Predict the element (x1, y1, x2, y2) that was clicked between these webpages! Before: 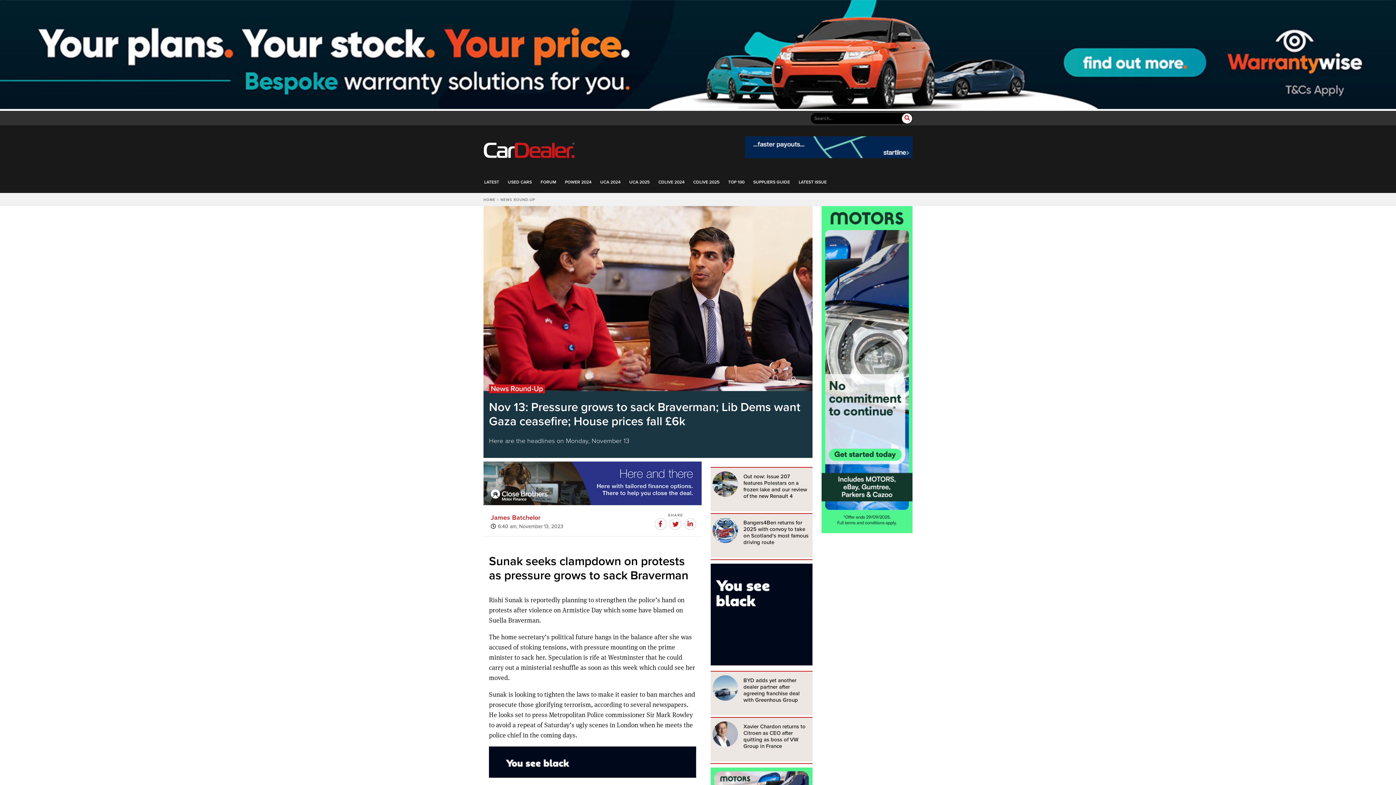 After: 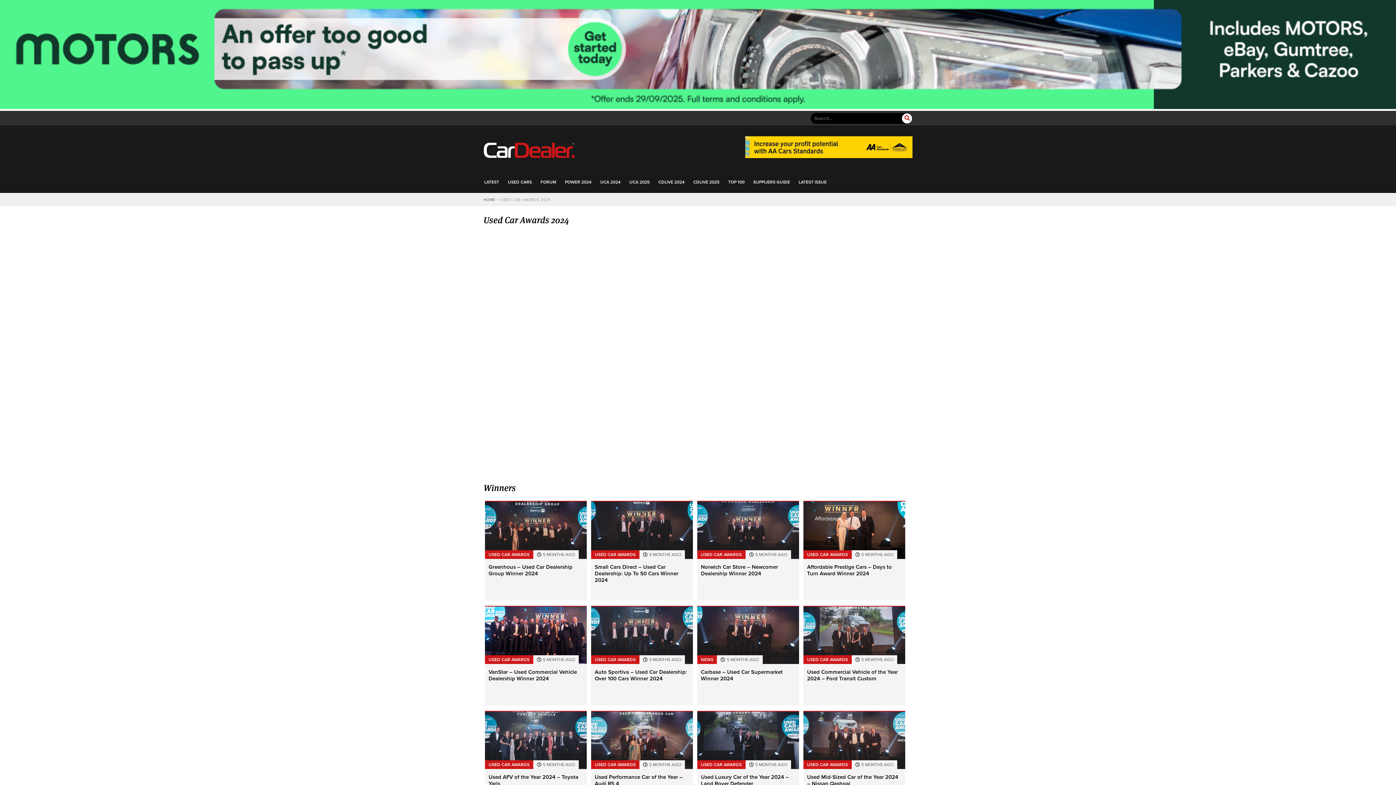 Action: label: UCA 2024 bbox: (600, 179, 620, 184)